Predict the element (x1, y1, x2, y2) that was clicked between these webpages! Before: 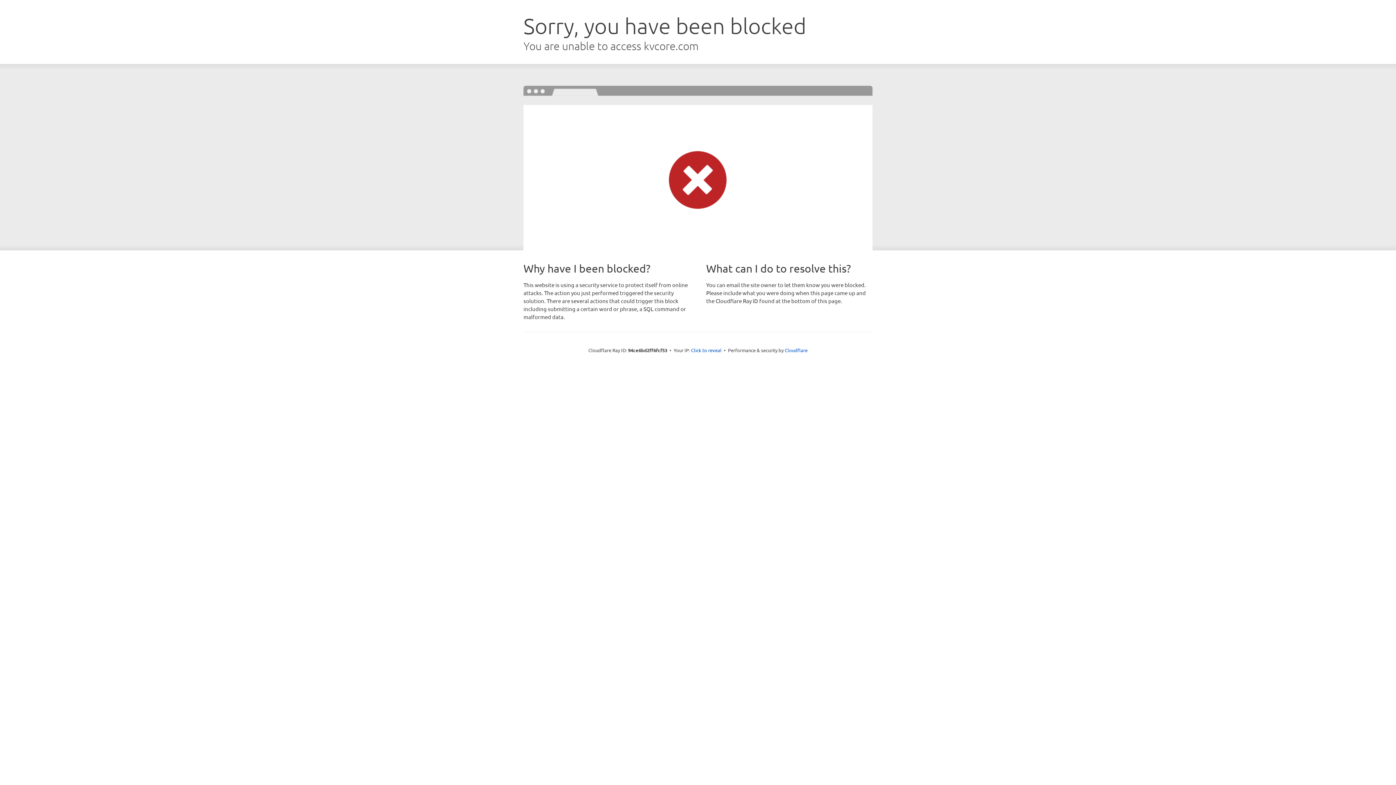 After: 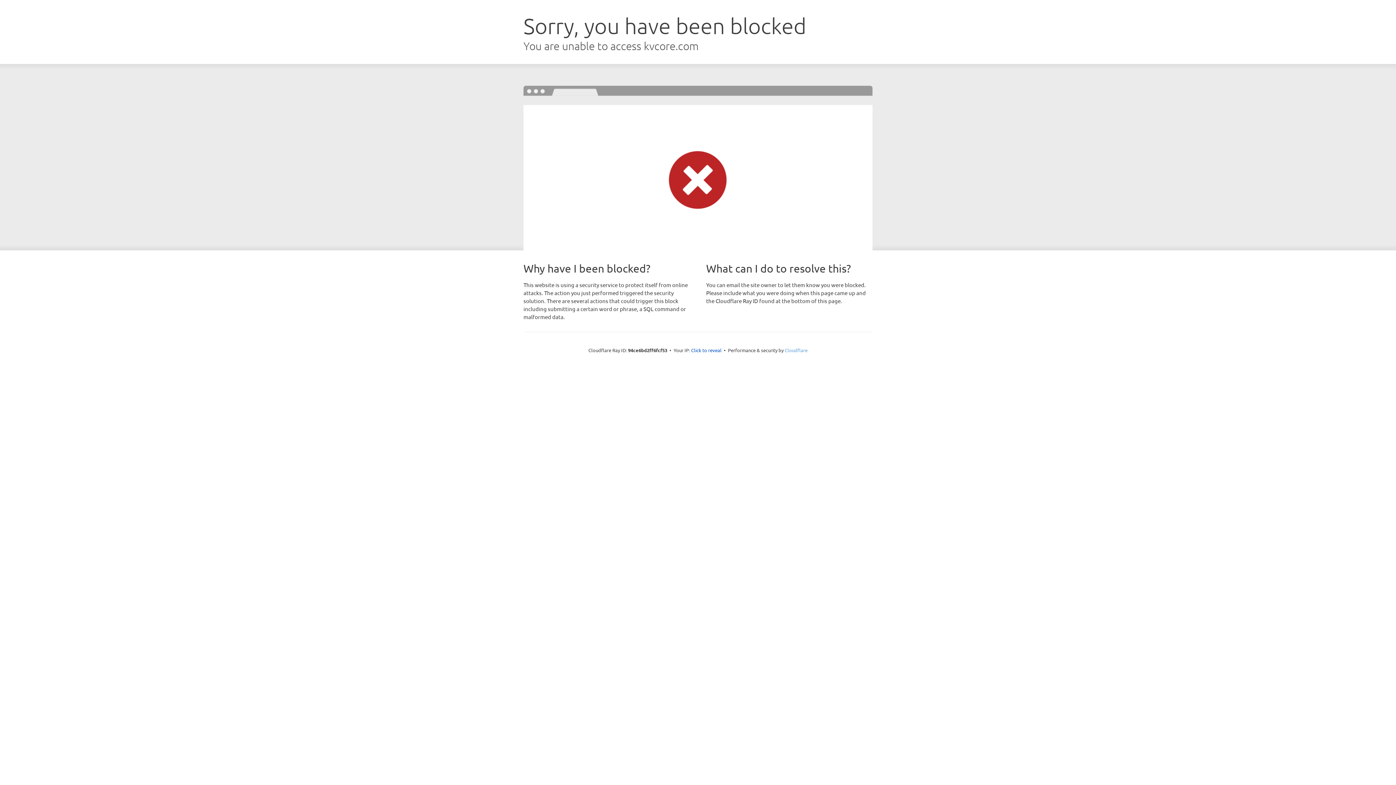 Action: label: Cloudflare bbox: (784, 347, 807, 353)